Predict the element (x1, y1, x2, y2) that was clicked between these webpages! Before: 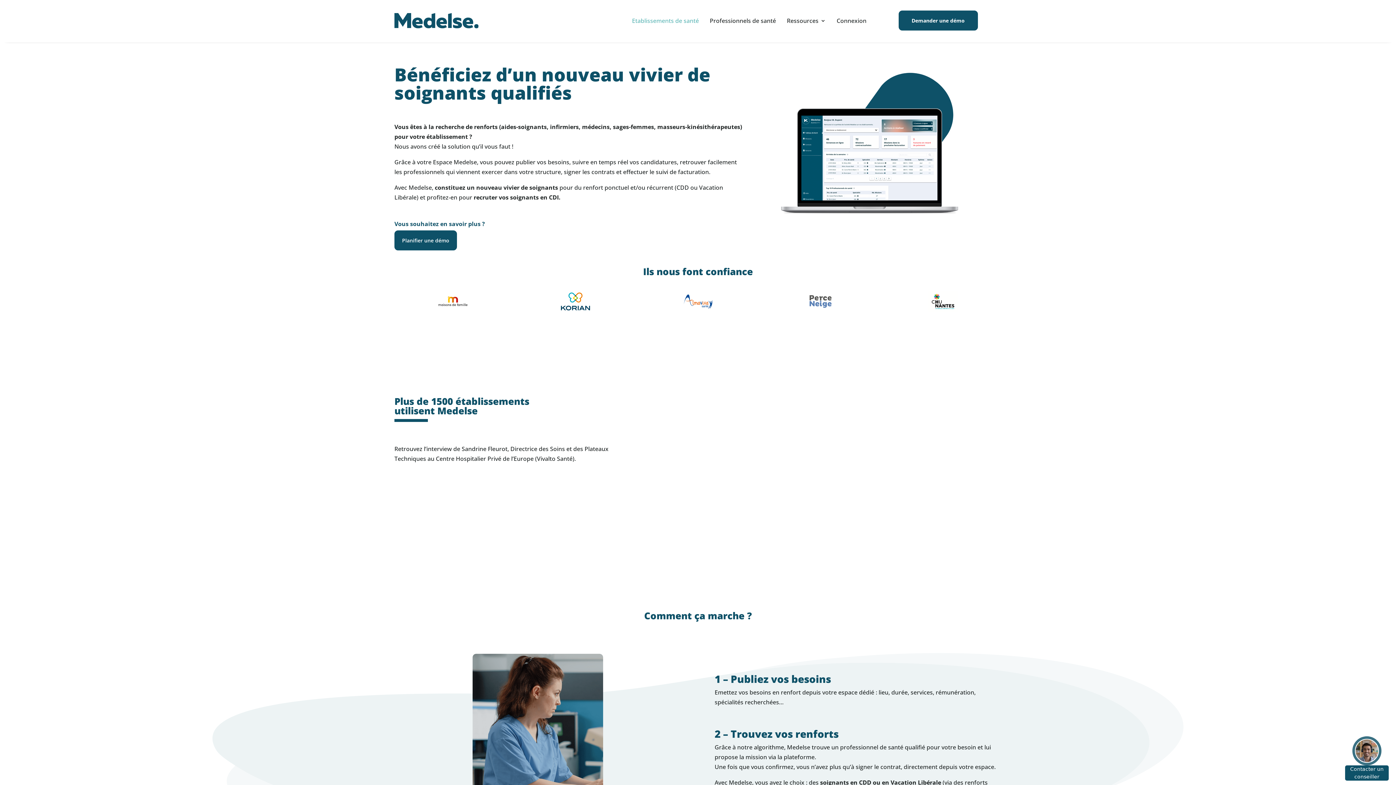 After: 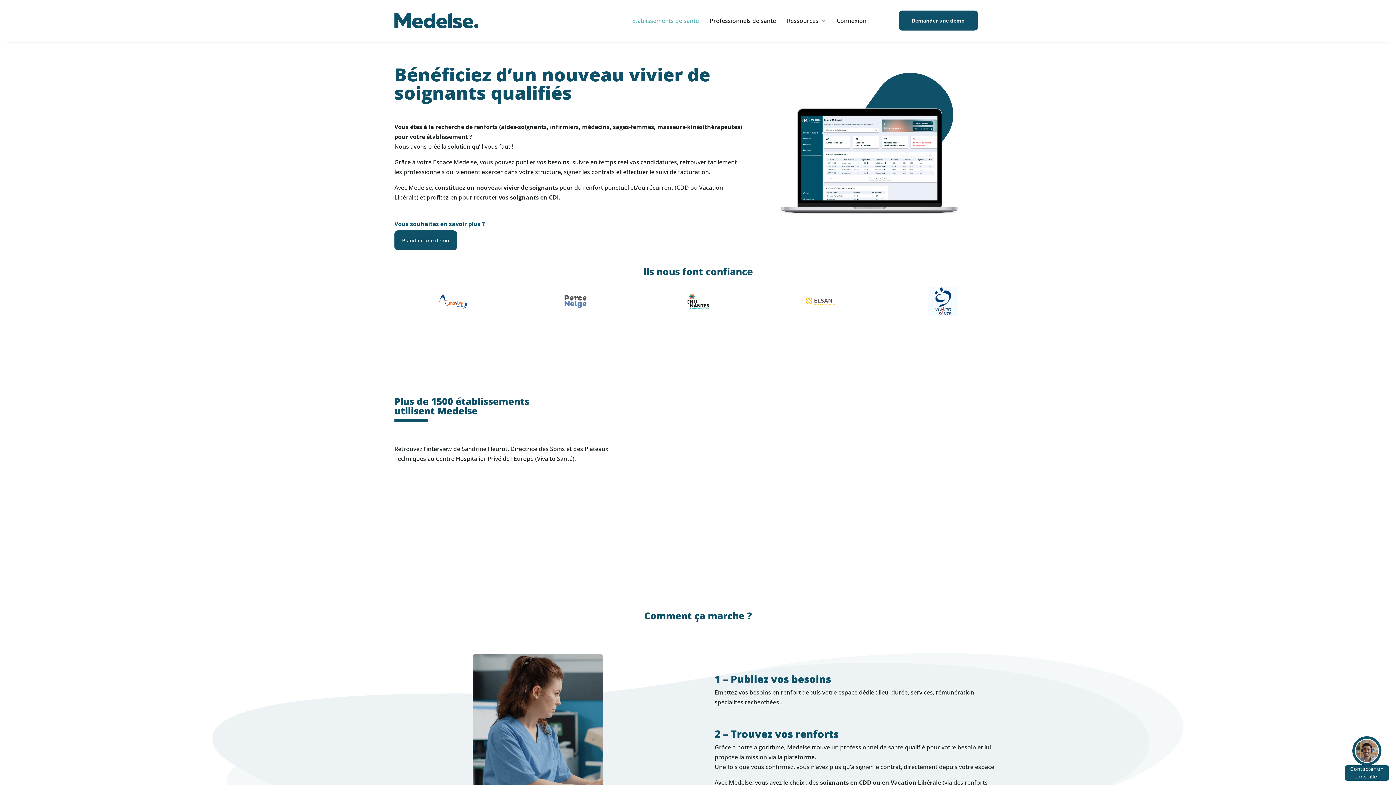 Action: bbox: (632, 6, 699, 34) label: Etablissements de santé